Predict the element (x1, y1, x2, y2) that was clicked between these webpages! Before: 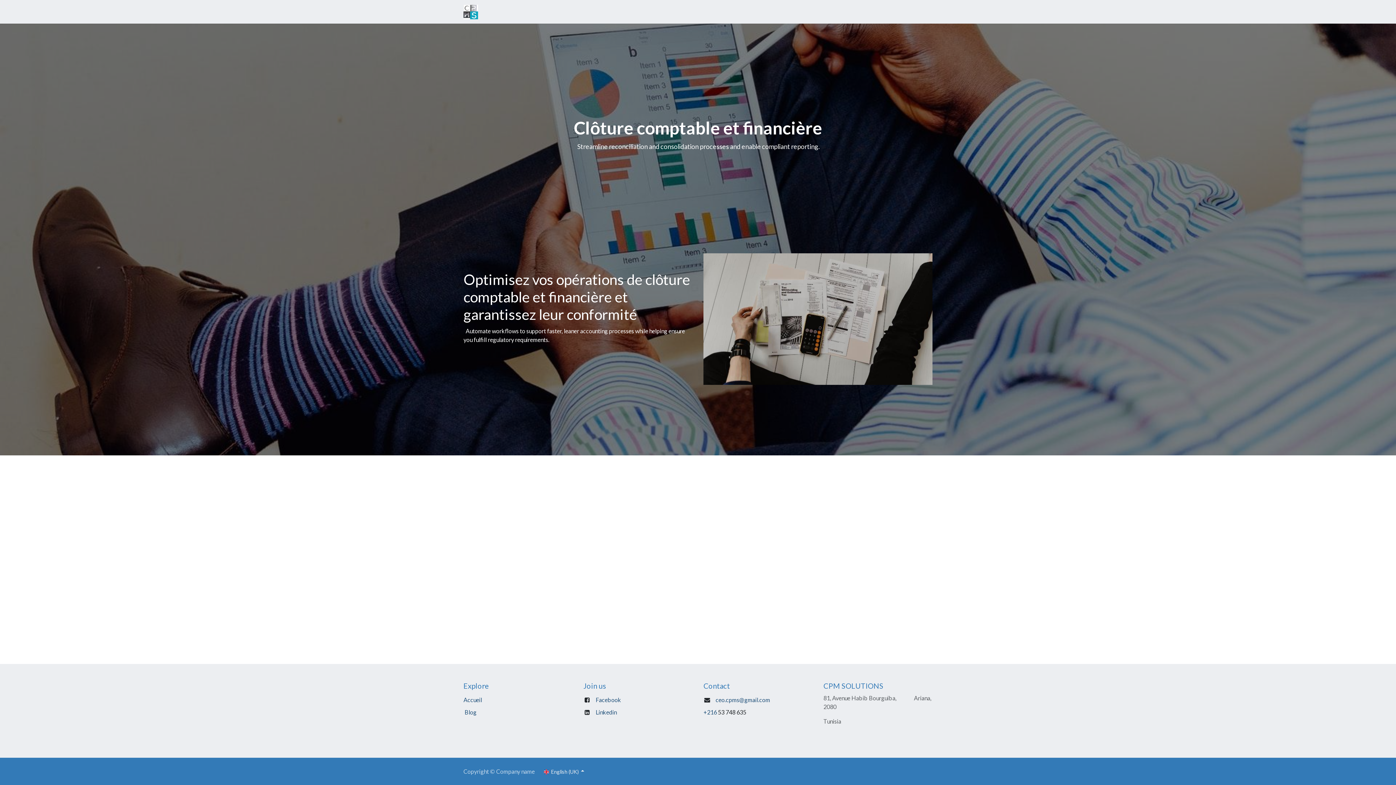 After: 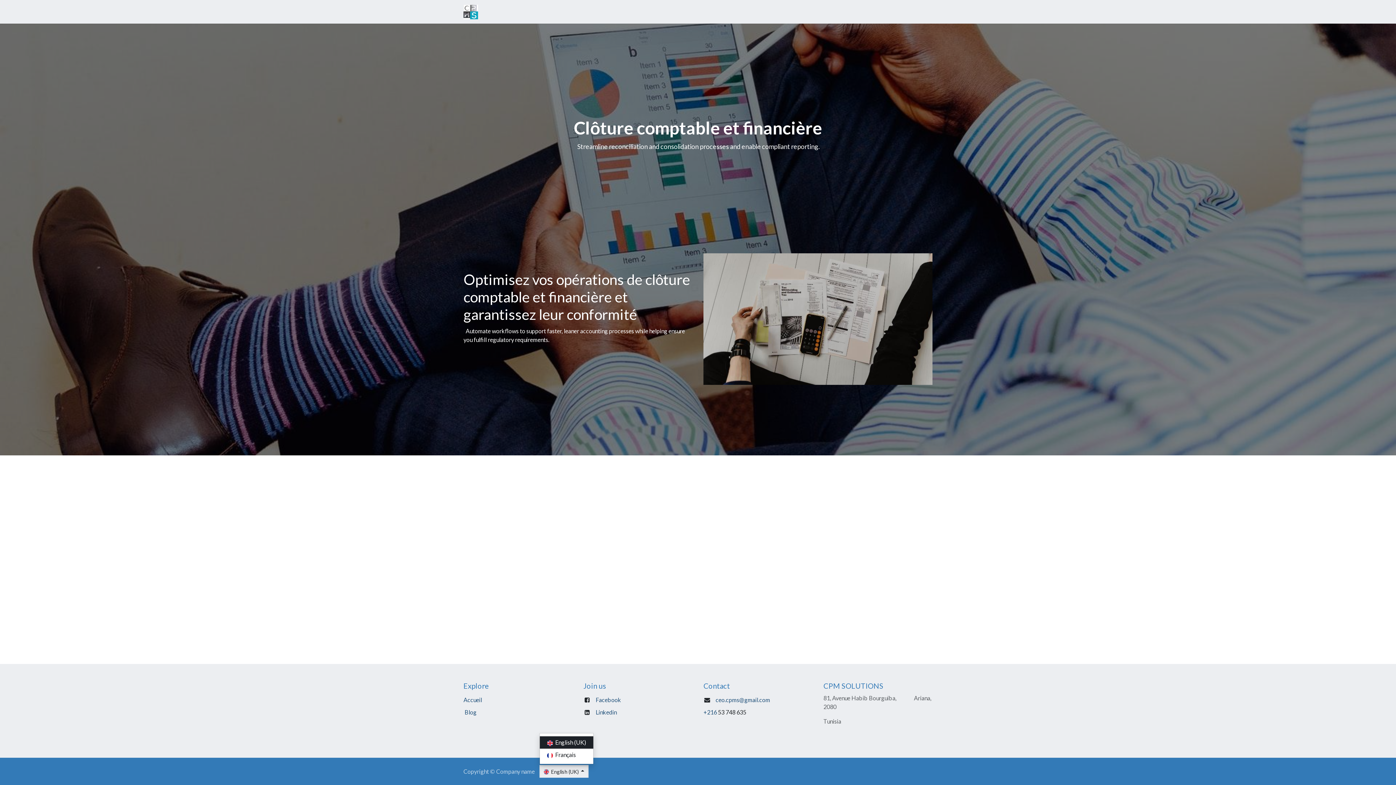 Action: bbox: (539, 765, 588, 778) label:  English (UK) 